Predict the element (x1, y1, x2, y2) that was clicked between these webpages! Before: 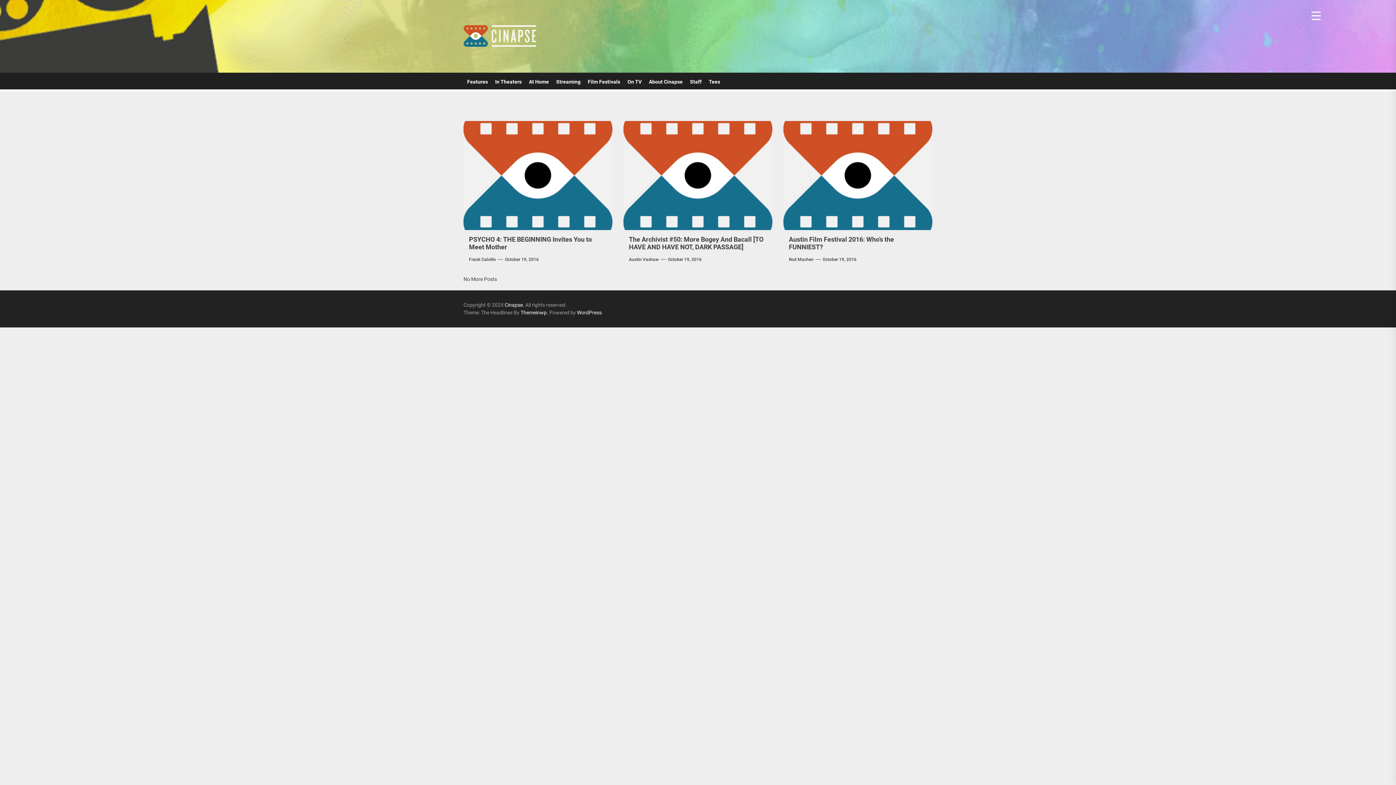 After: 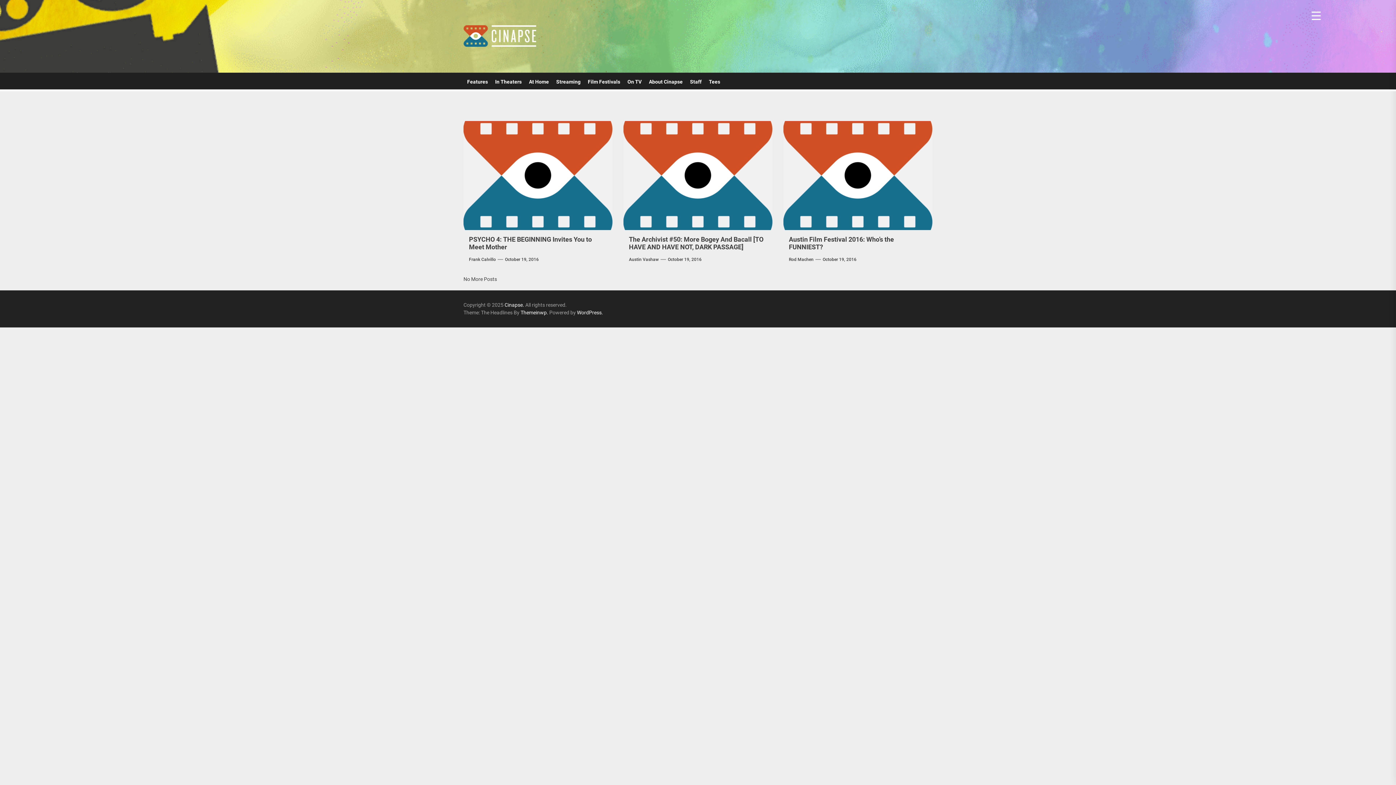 Action: bbox: (822, 257, 856, 262) label: October 19, 2016